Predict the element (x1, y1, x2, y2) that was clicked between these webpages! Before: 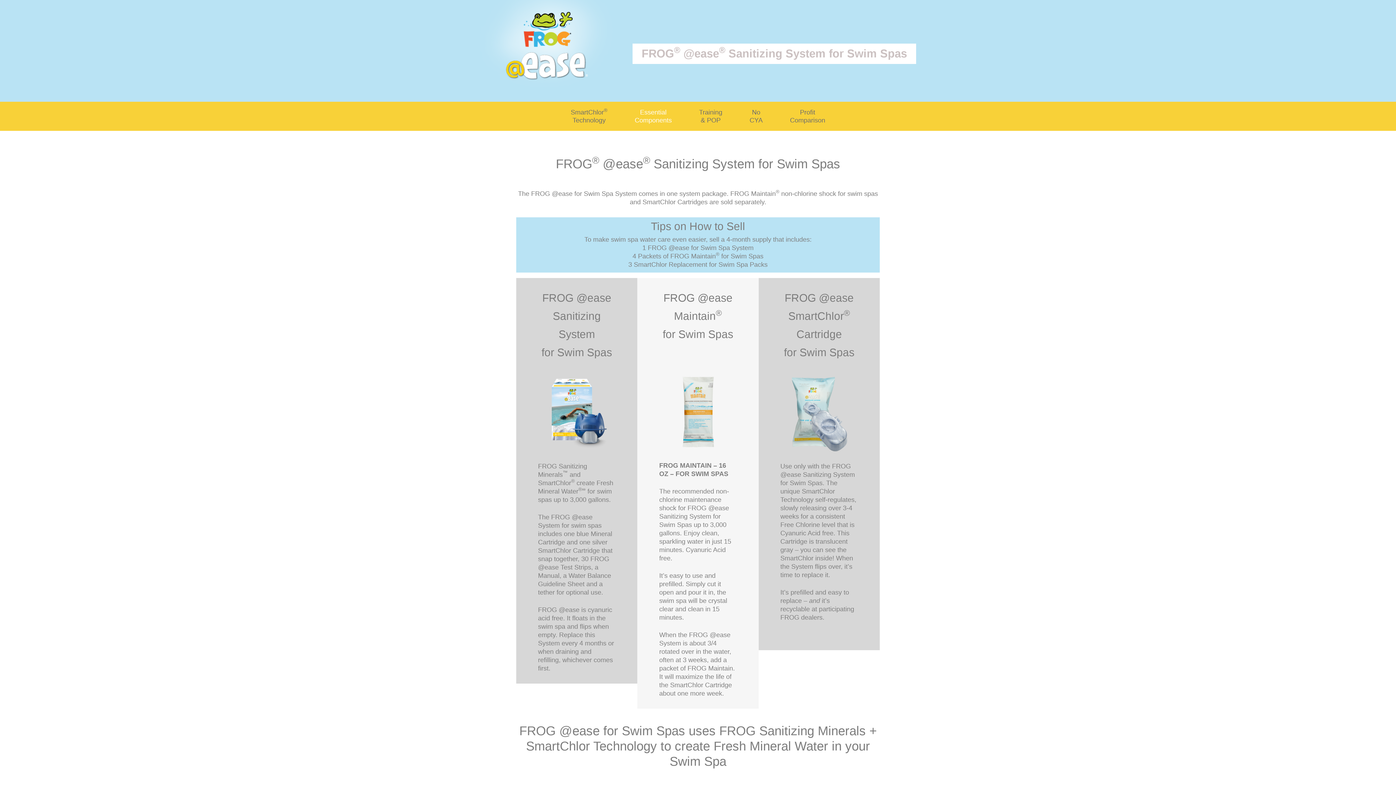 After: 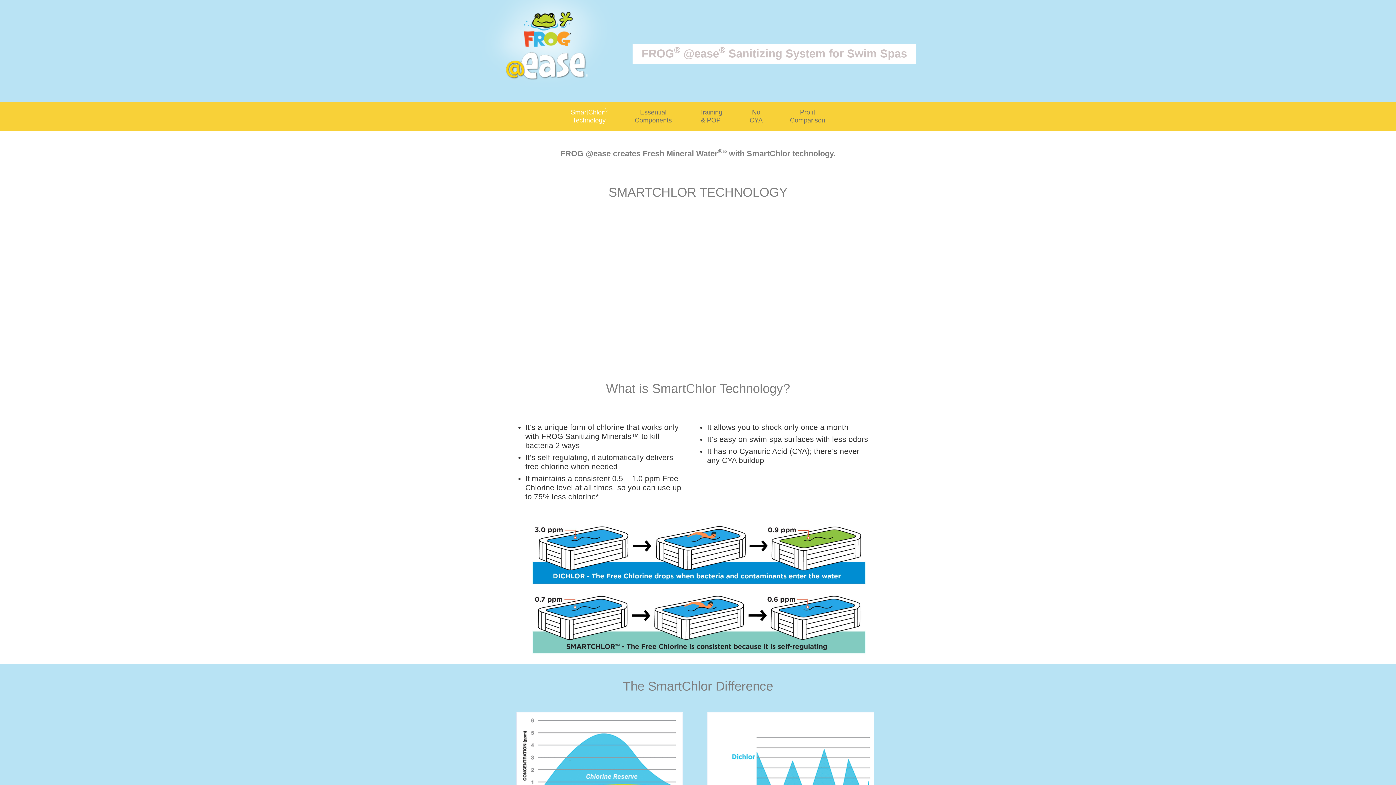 Action: label: SmartChlor®
Technology bbox: (570, 108, 607, 124)